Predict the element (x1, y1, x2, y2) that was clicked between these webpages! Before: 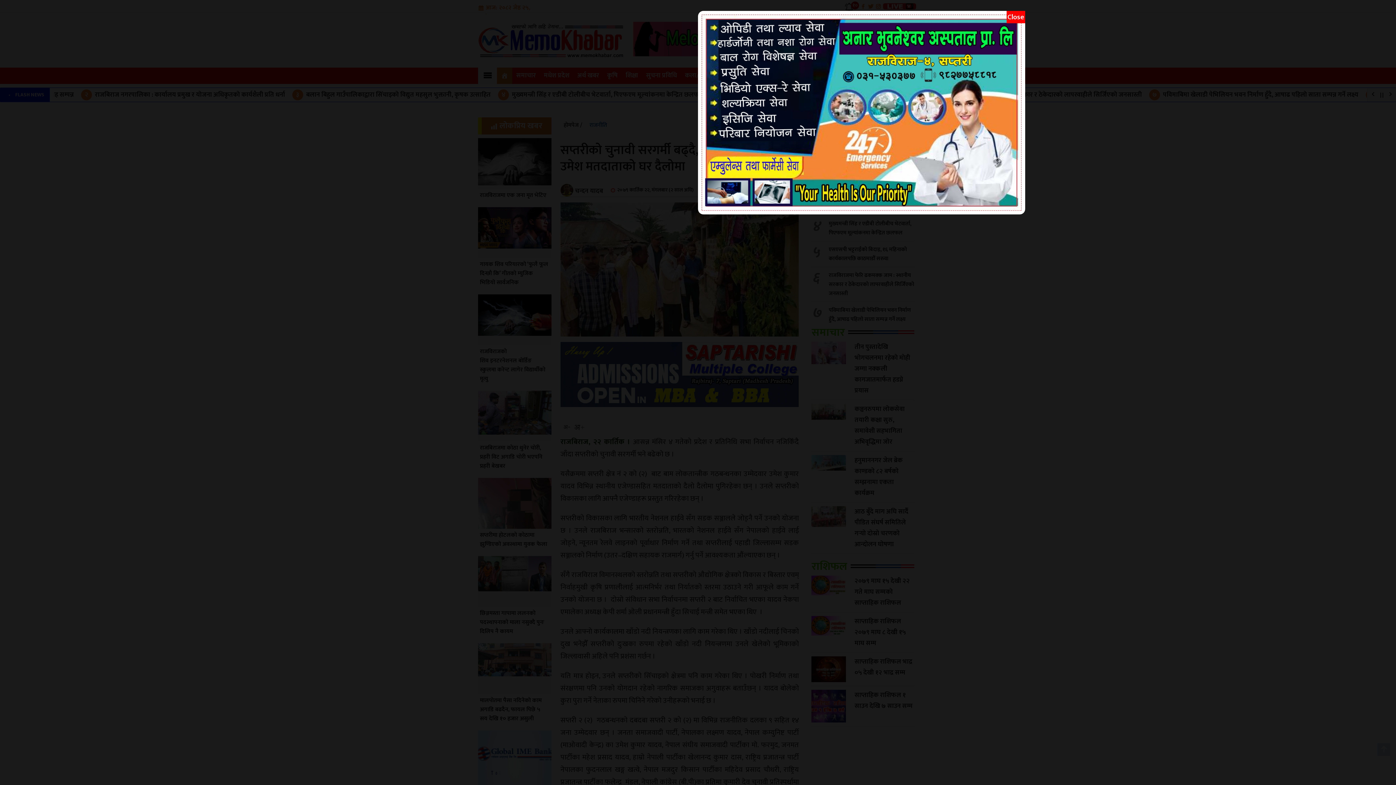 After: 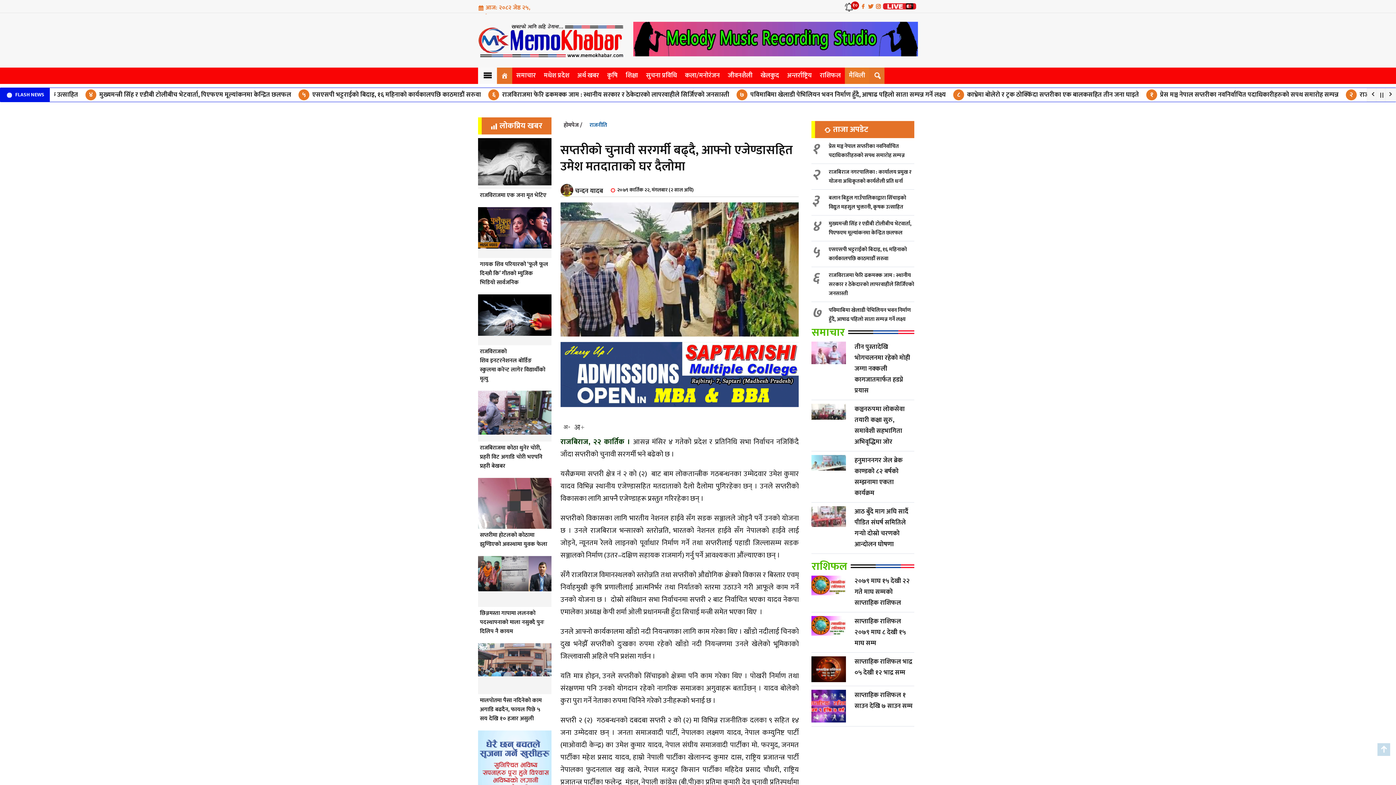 Action: label: Close bbox: (1007, 10, 1024, 23)